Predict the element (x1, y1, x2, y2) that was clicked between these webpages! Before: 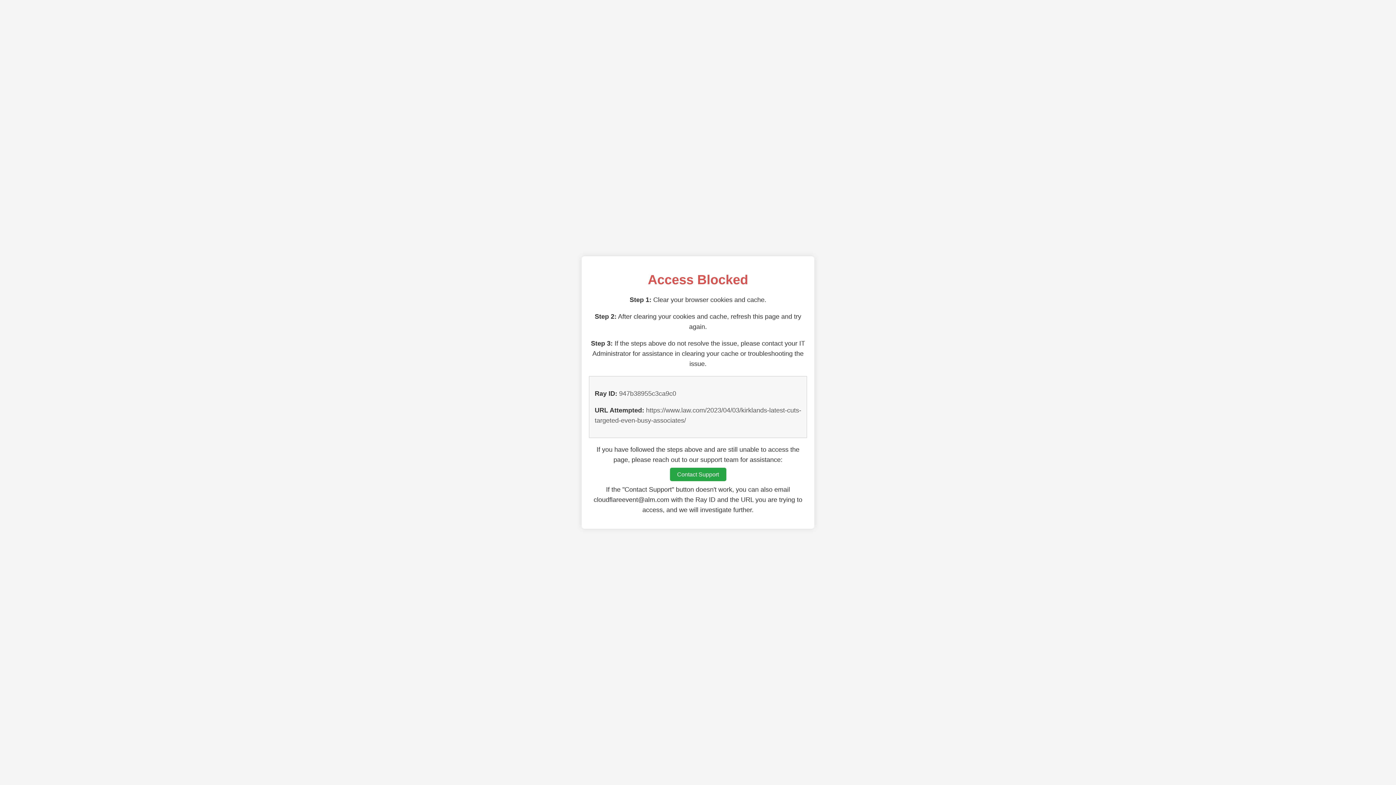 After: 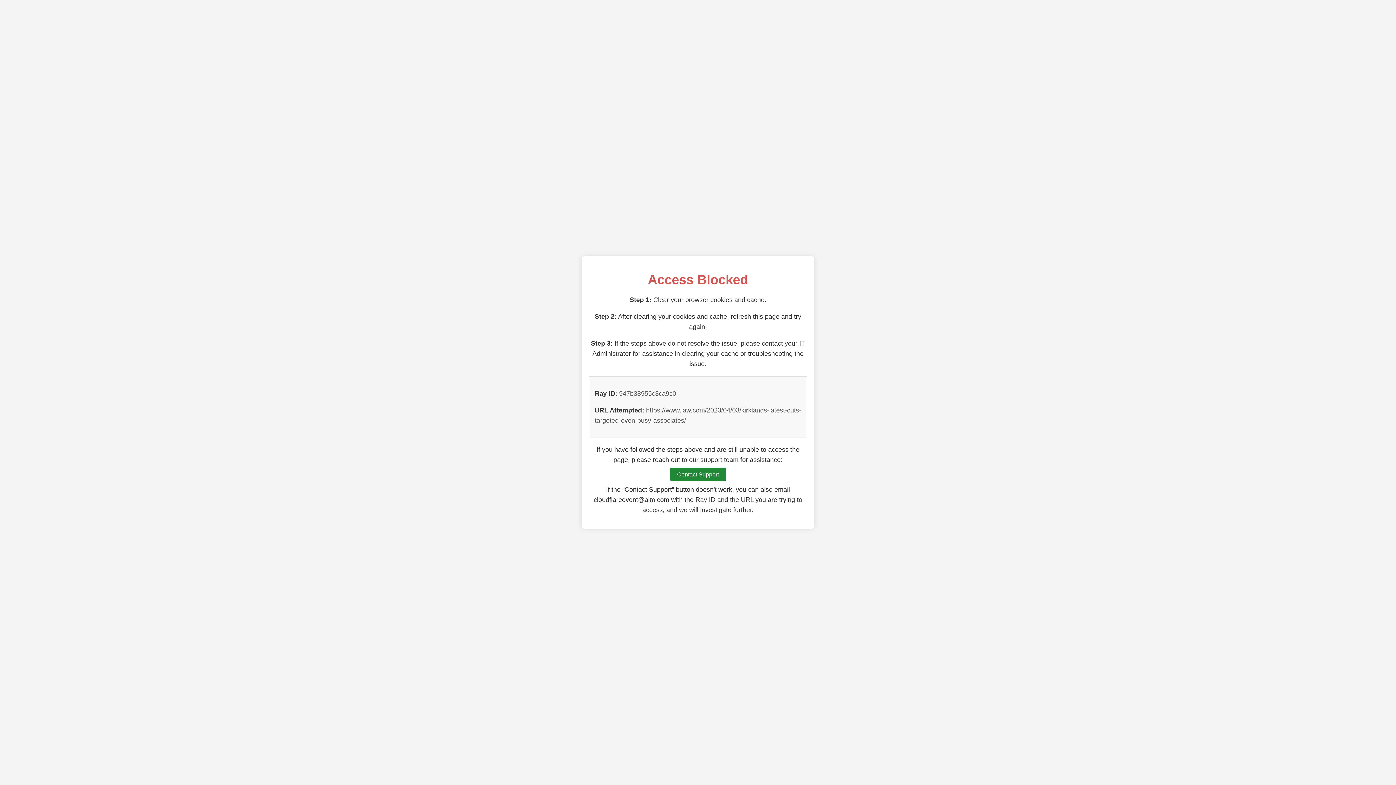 Action: bbox: (670, 468, 726, 481) label: Contact Support